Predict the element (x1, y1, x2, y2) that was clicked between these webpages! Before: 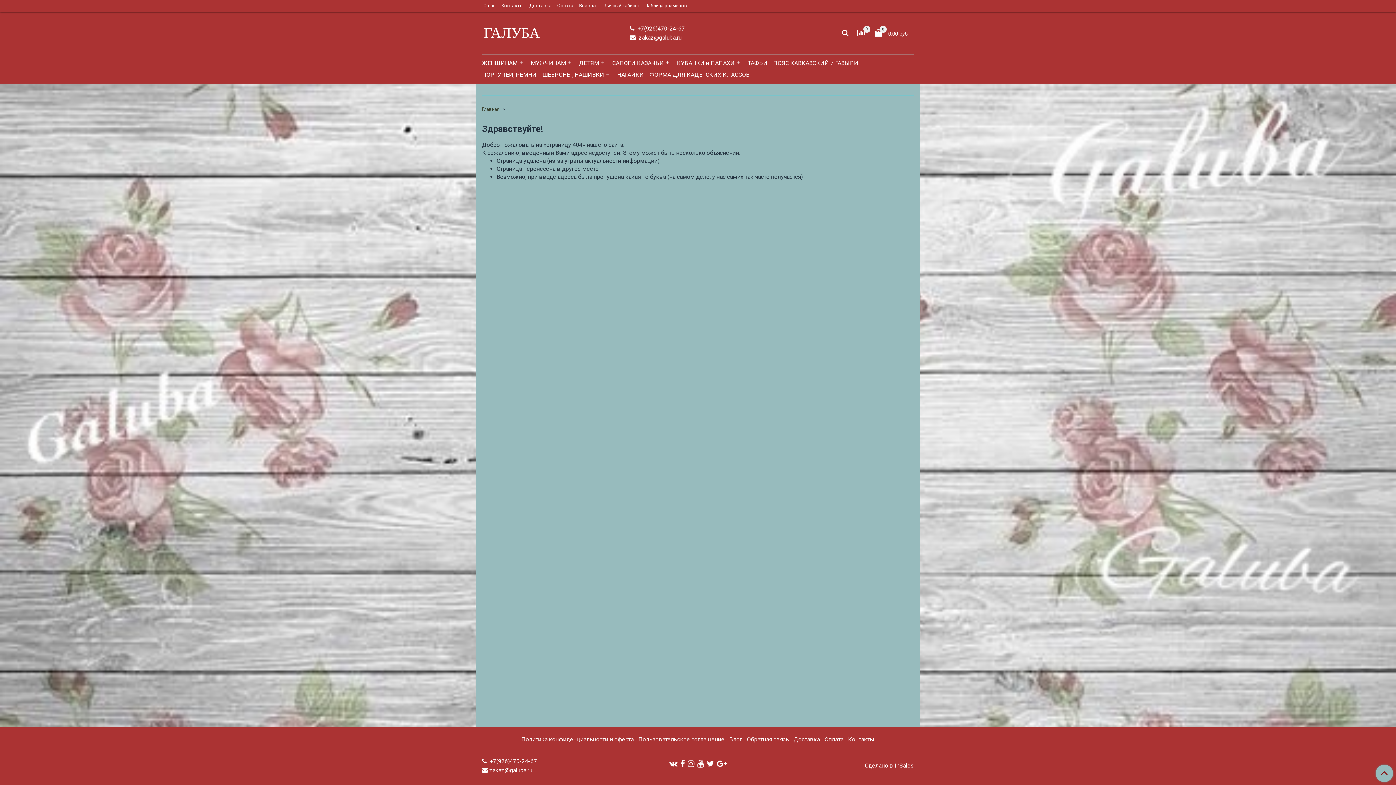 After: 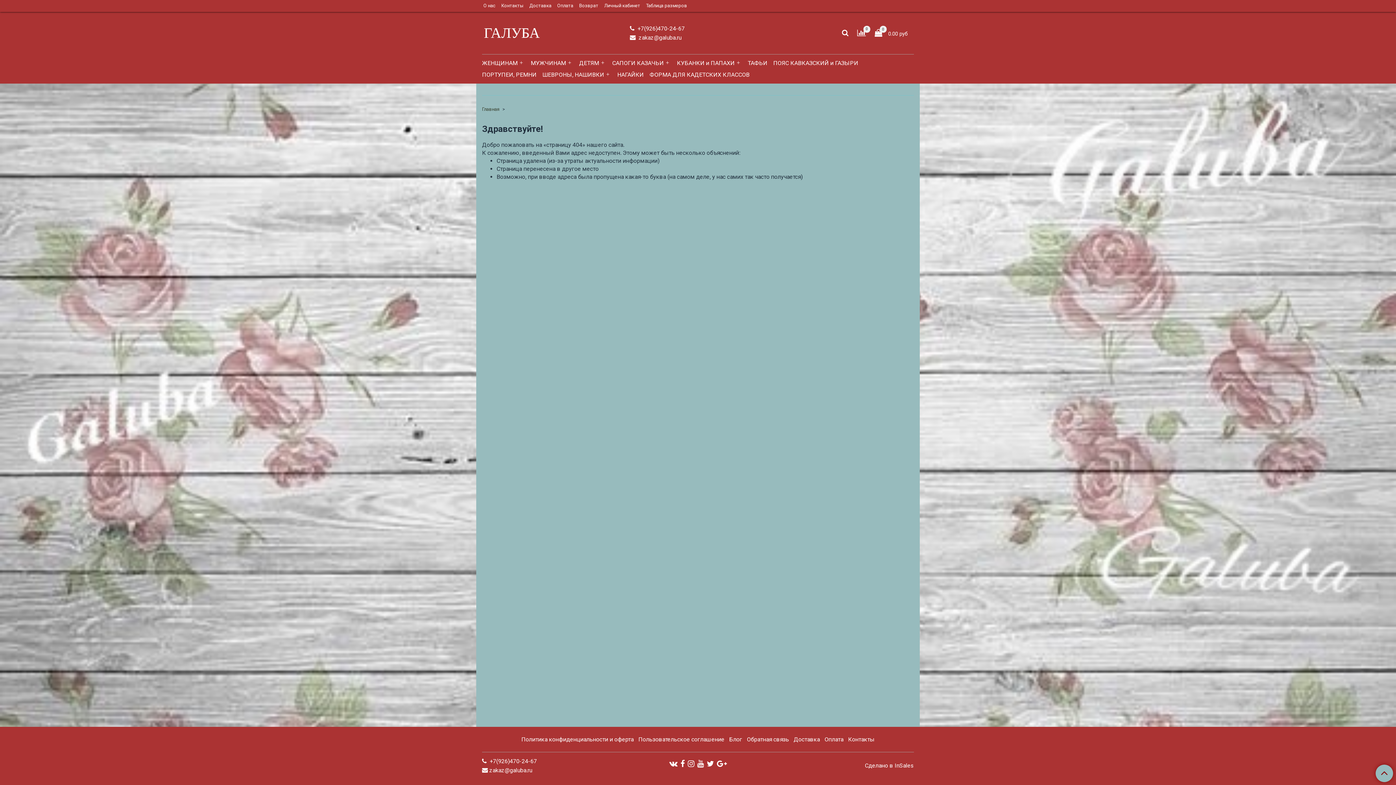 Action: bbox: (1376, 765, 1393, 782)